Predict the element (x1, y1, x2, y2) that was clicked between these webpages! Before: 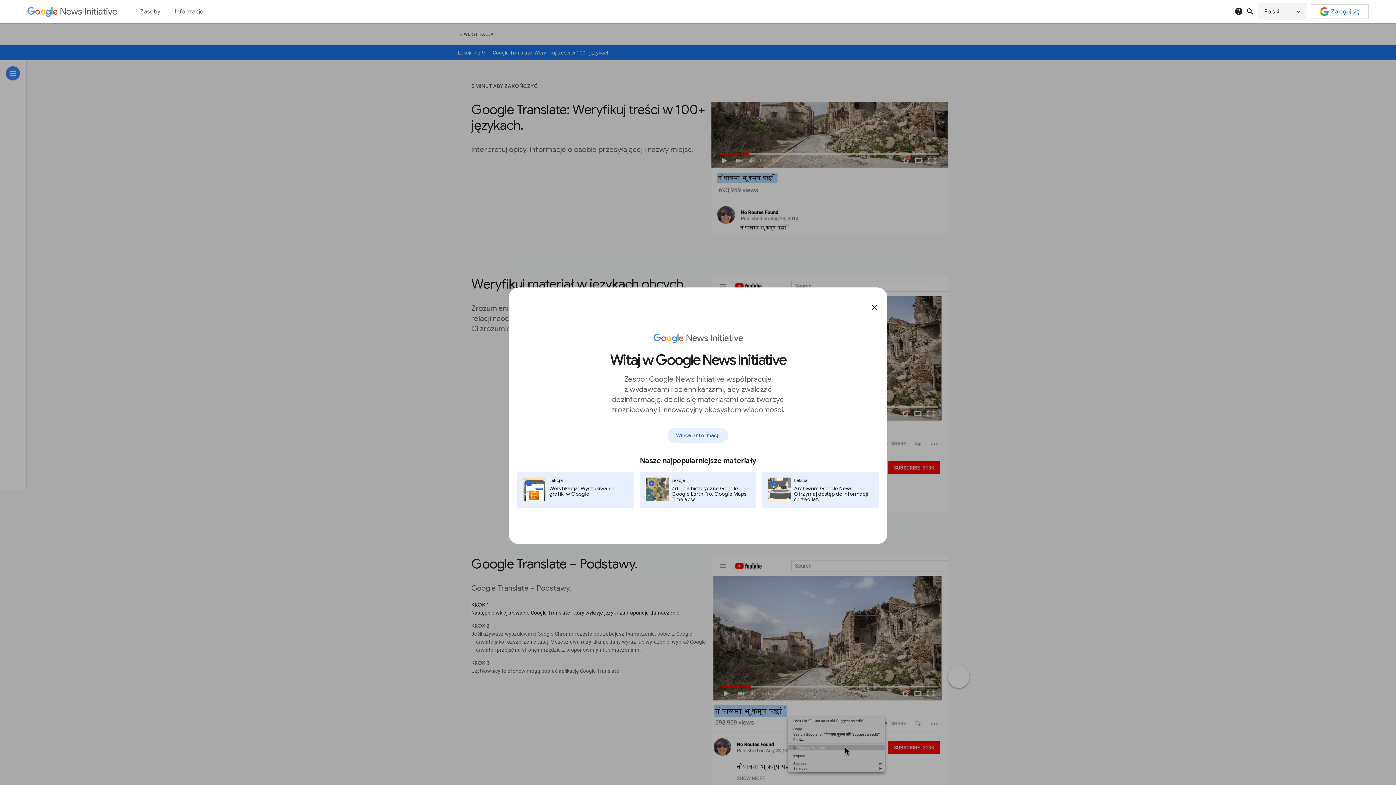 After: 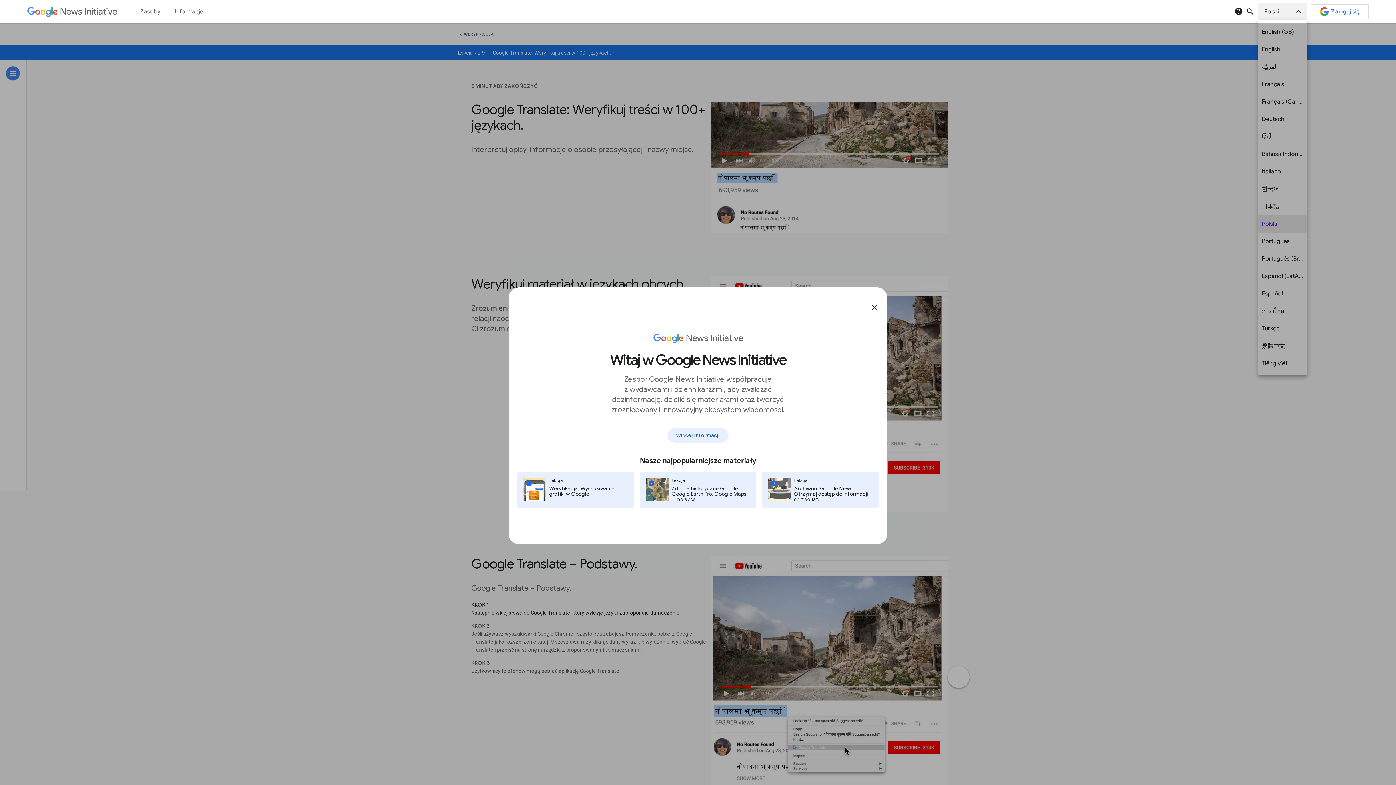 Action: label: Polski
expand_more bbox: (1258, 2, 1307, 20)